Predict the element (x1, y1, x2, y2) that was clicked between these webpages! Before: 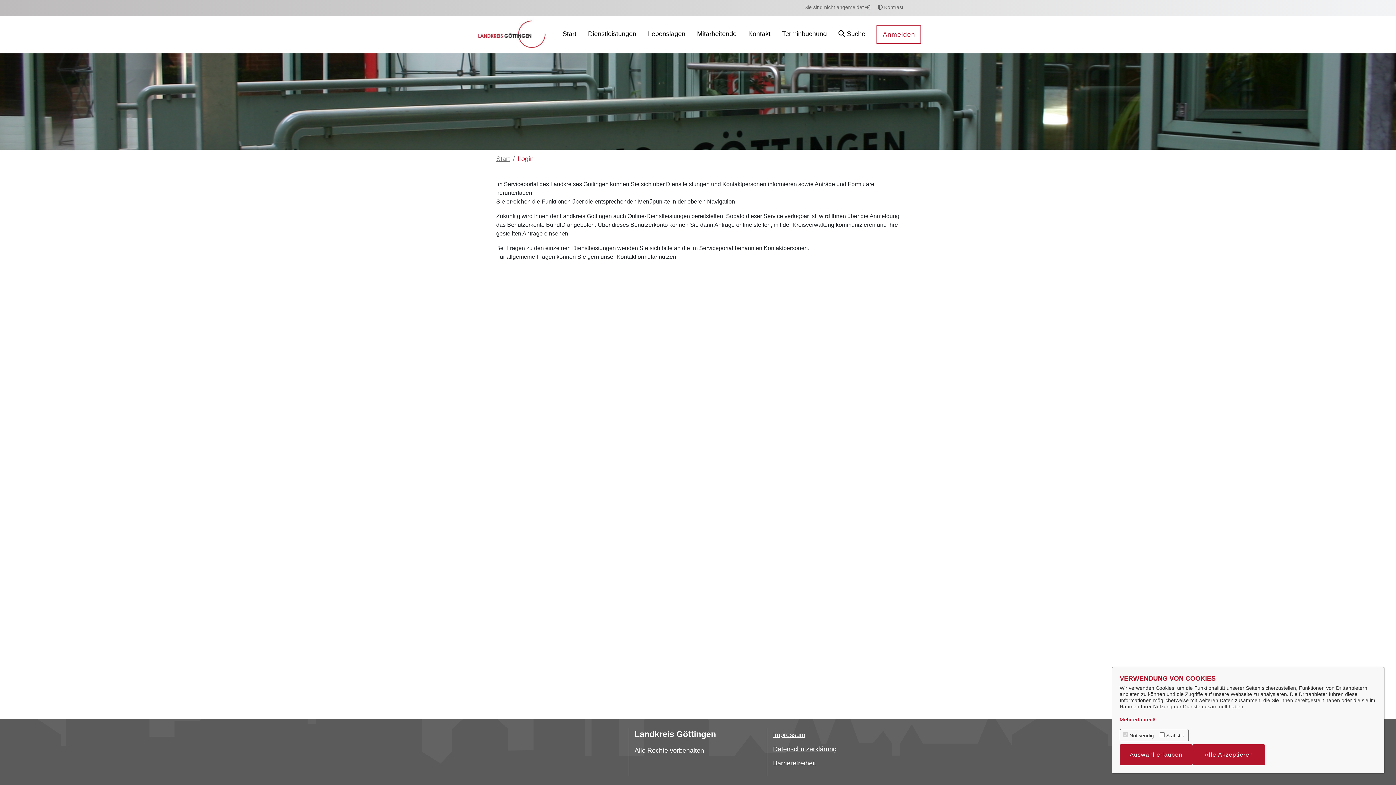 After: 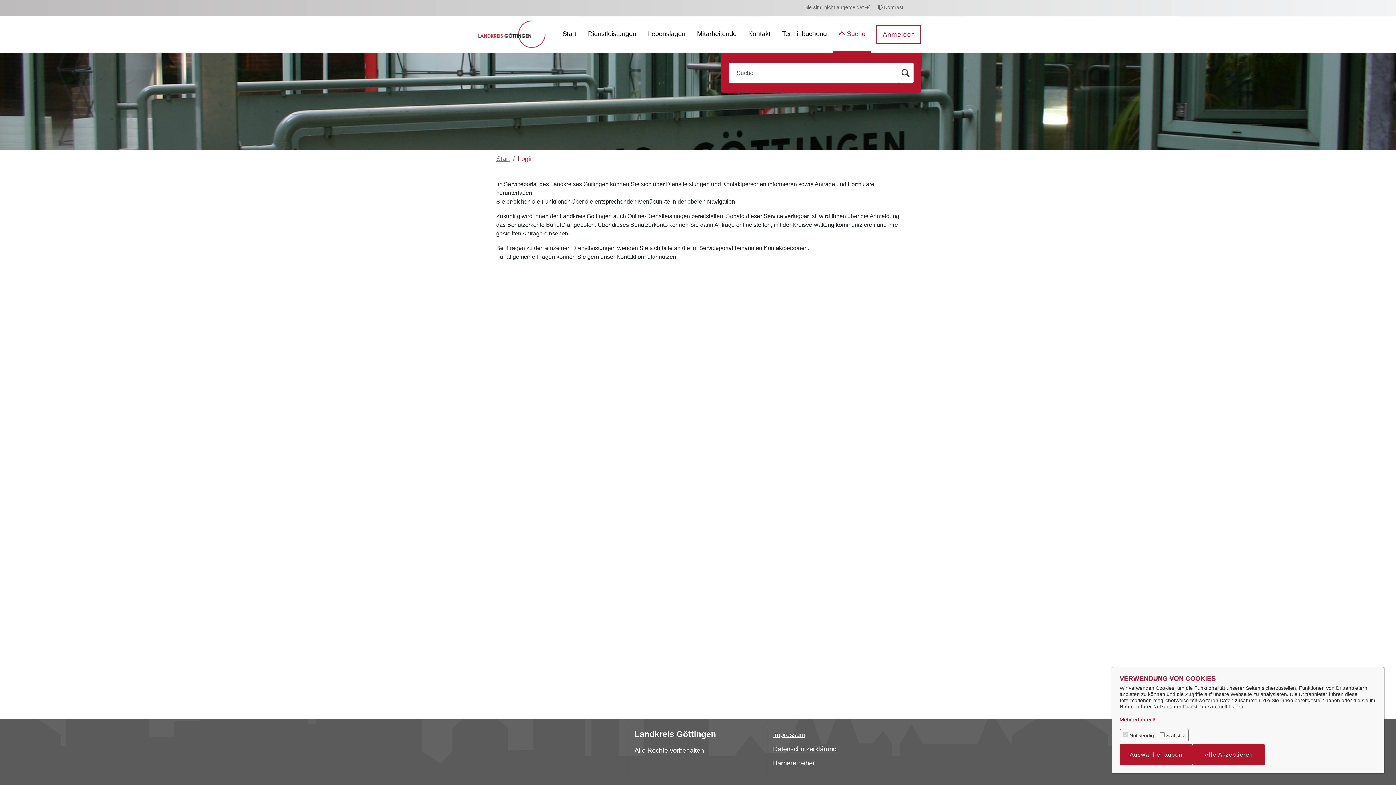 Action: label:  Suche bbox: (832, 16, 871, 53)